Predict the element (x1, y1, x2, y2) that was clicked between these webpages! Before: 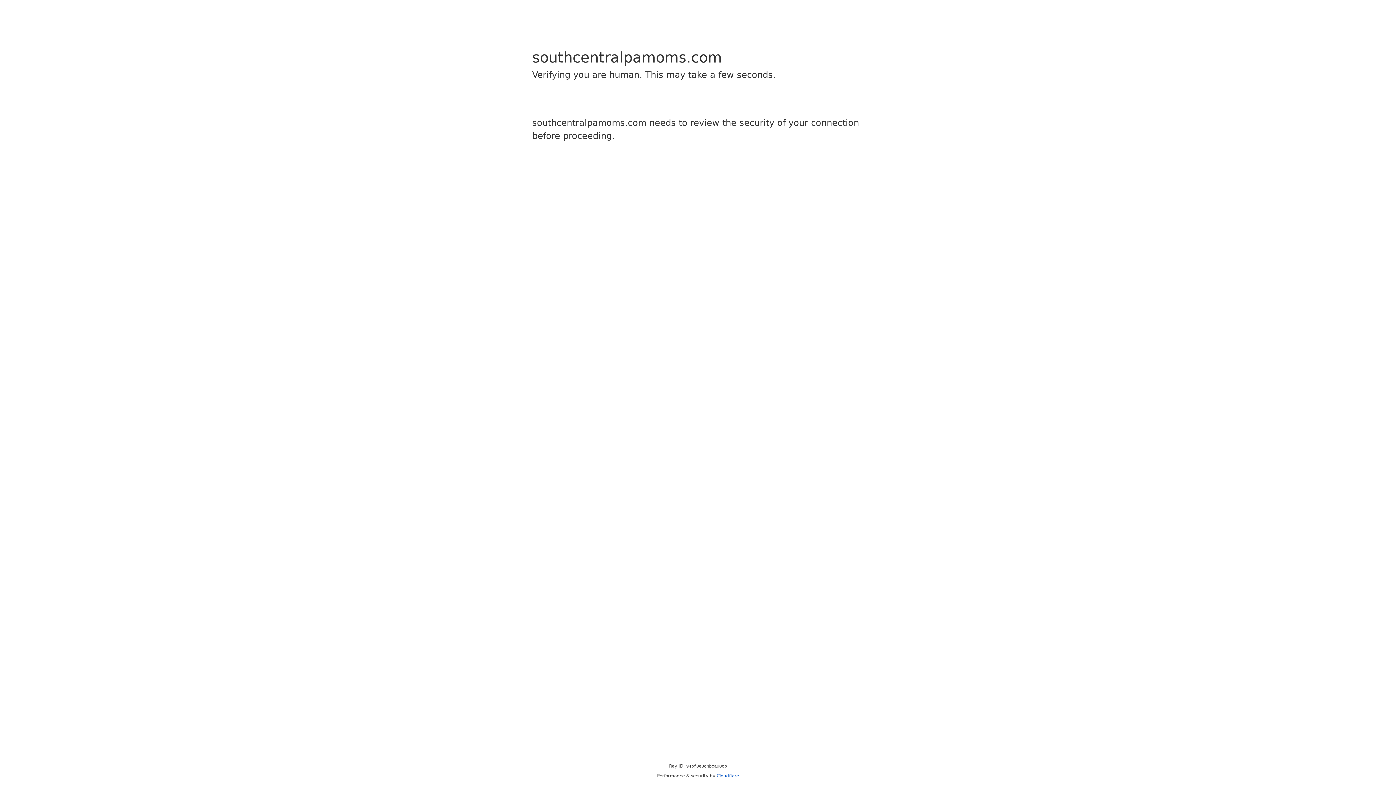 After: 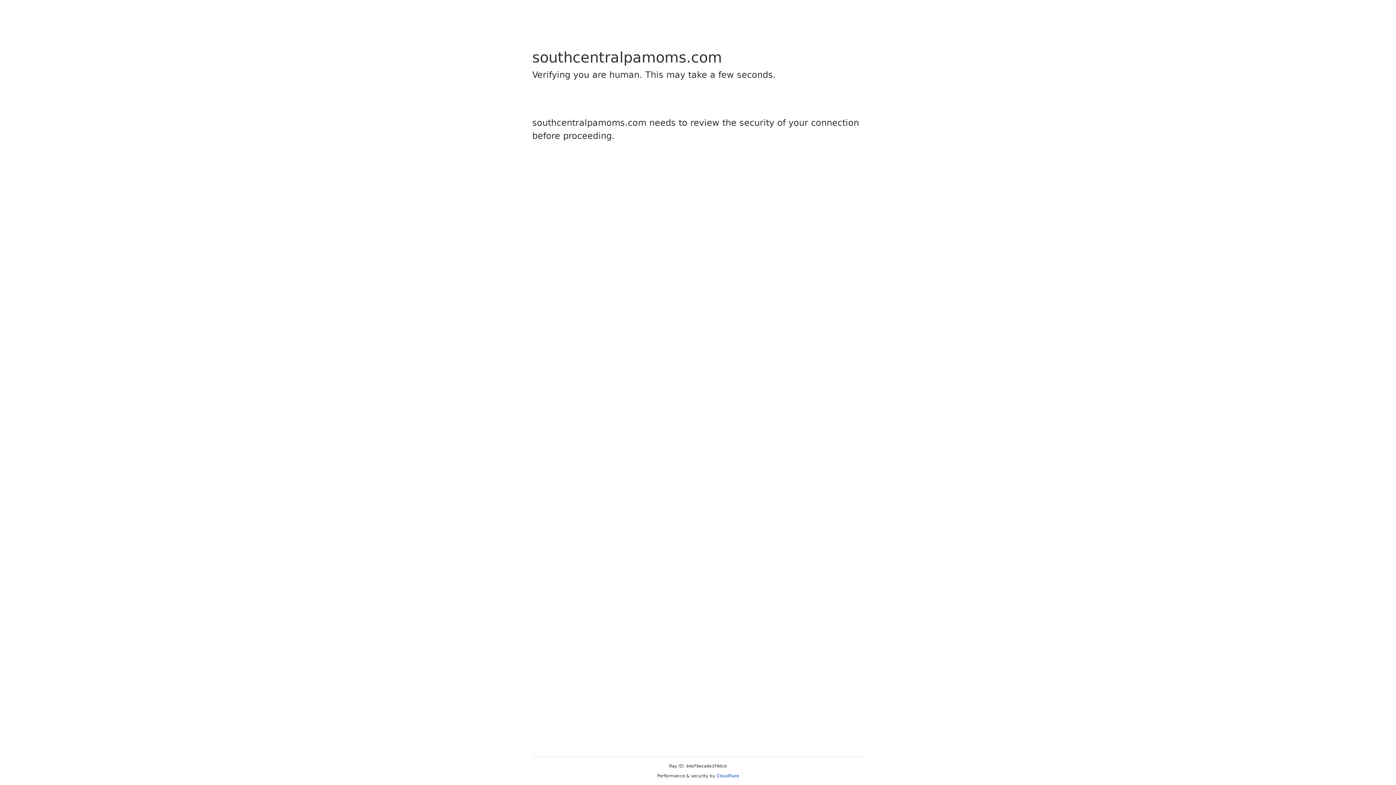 Action: label: Cloudflare bbox: (716, 773, 739, 778)